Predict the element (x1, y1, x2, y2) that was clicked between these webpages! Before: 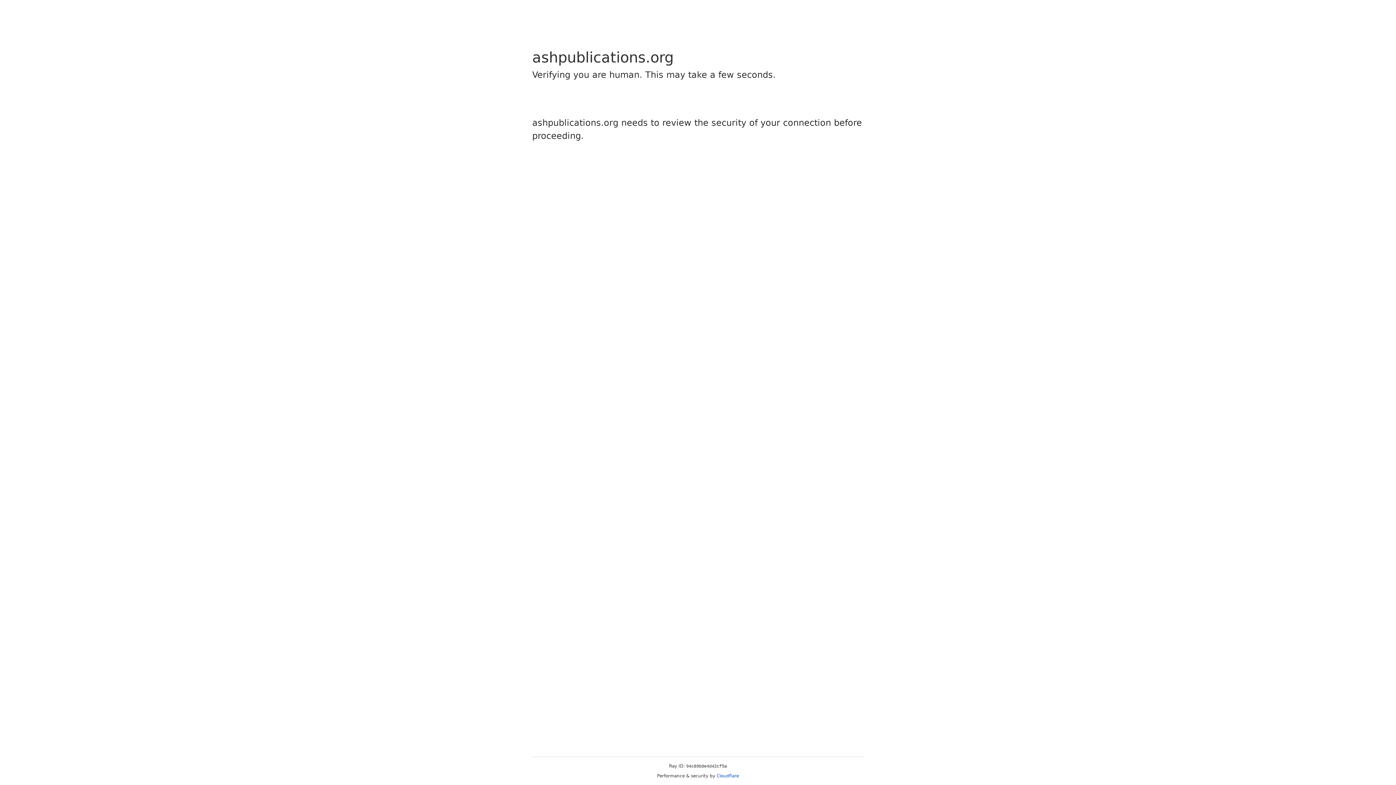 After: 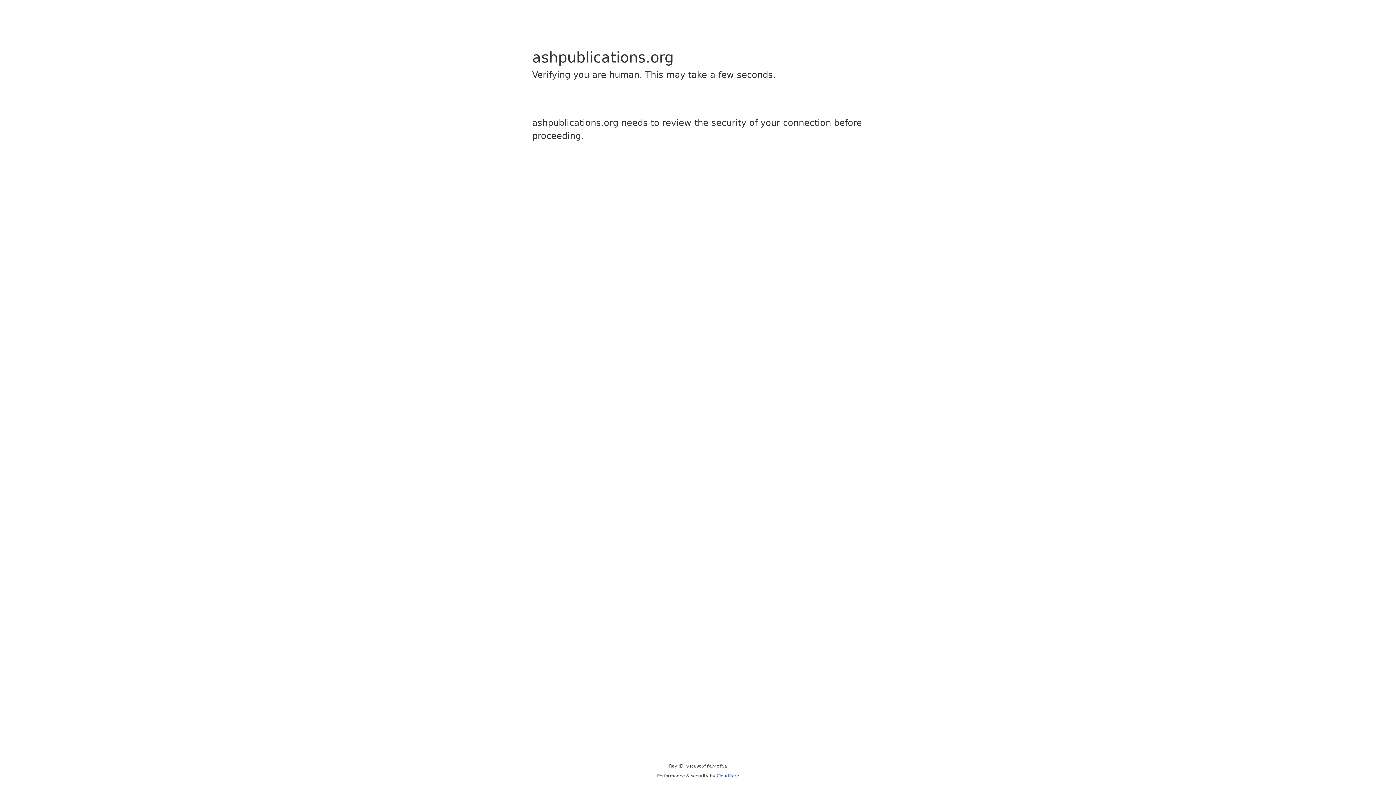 Action: label: Cloudflare bbox: (716, 773, 739, 778)